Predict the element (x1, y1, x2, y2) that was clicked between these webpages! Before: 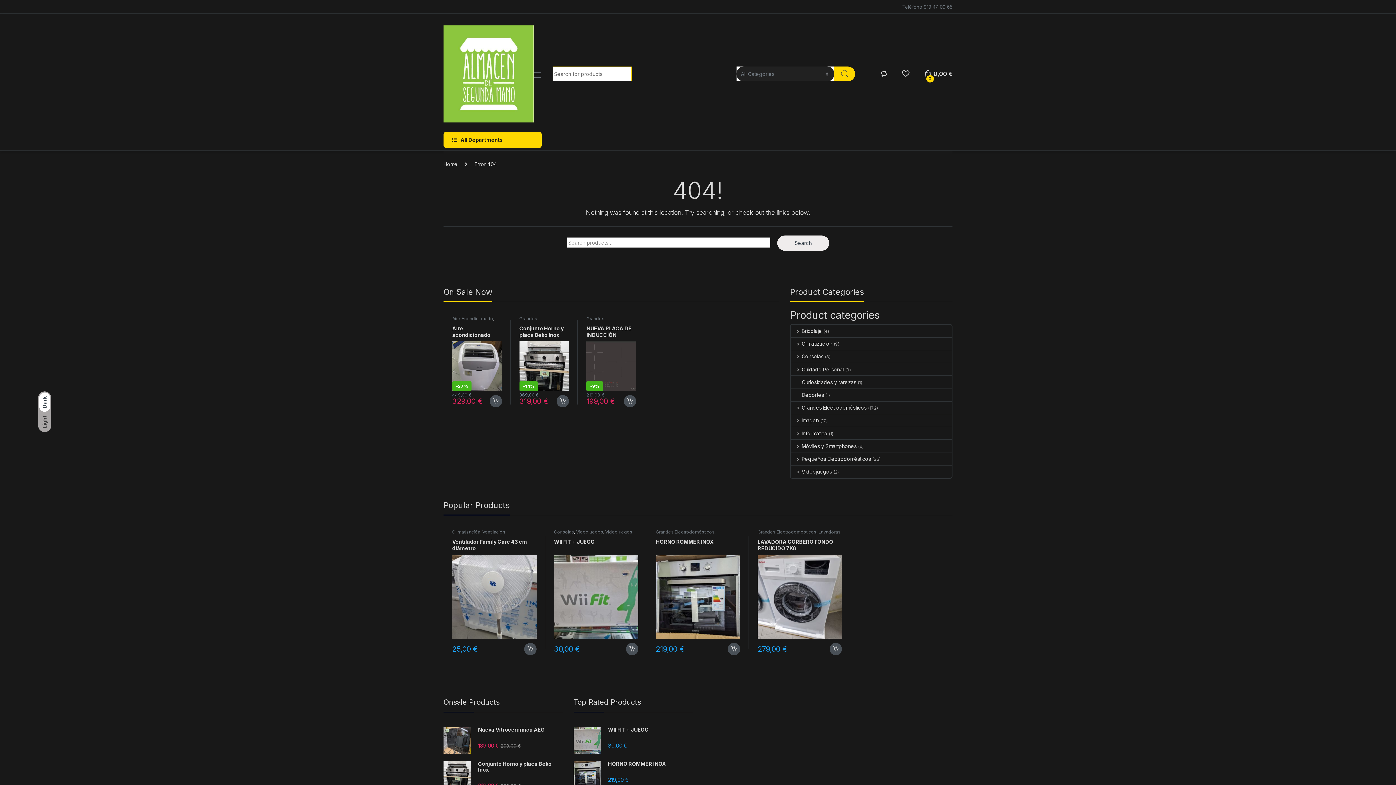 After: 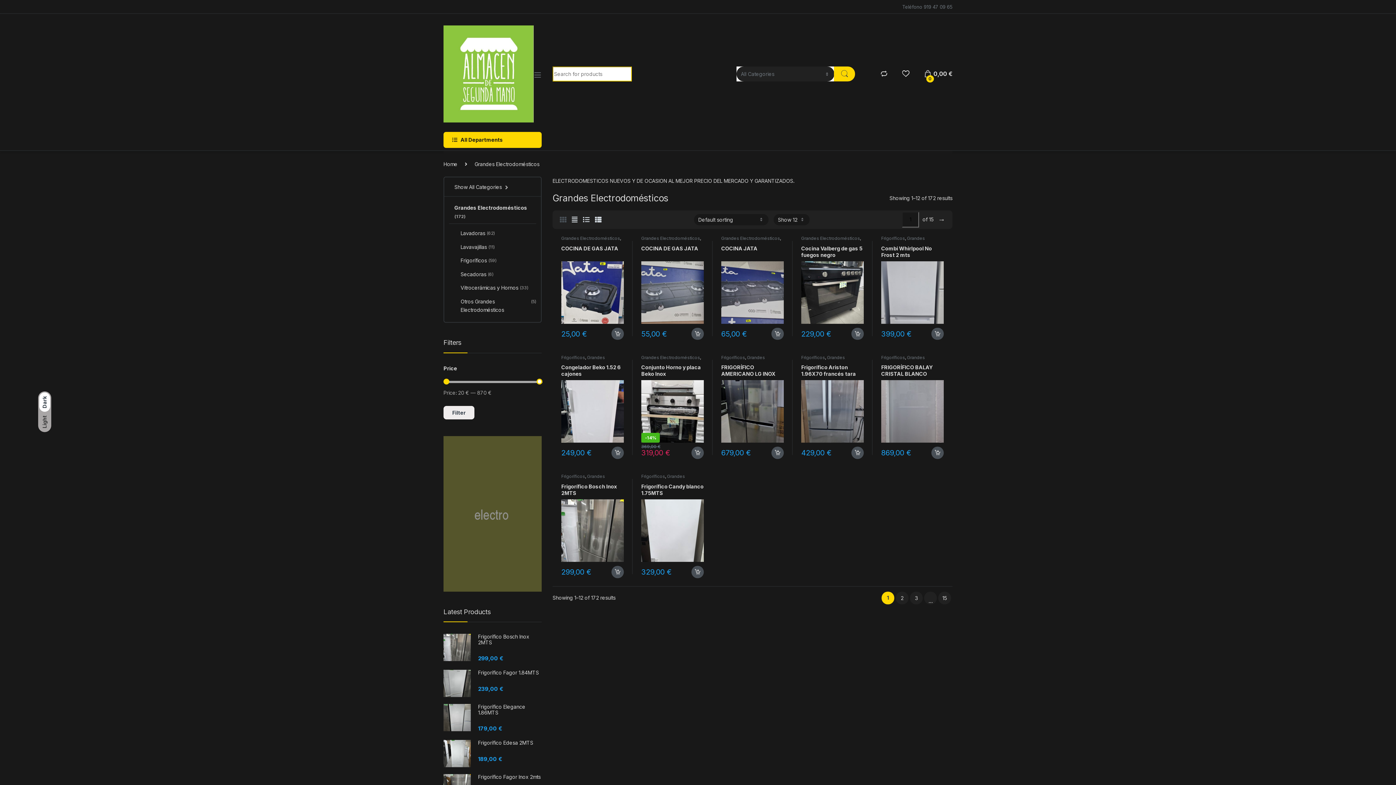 Action: label: Grandes Electrodomésticos bbox: (655, 529, 714, 534)